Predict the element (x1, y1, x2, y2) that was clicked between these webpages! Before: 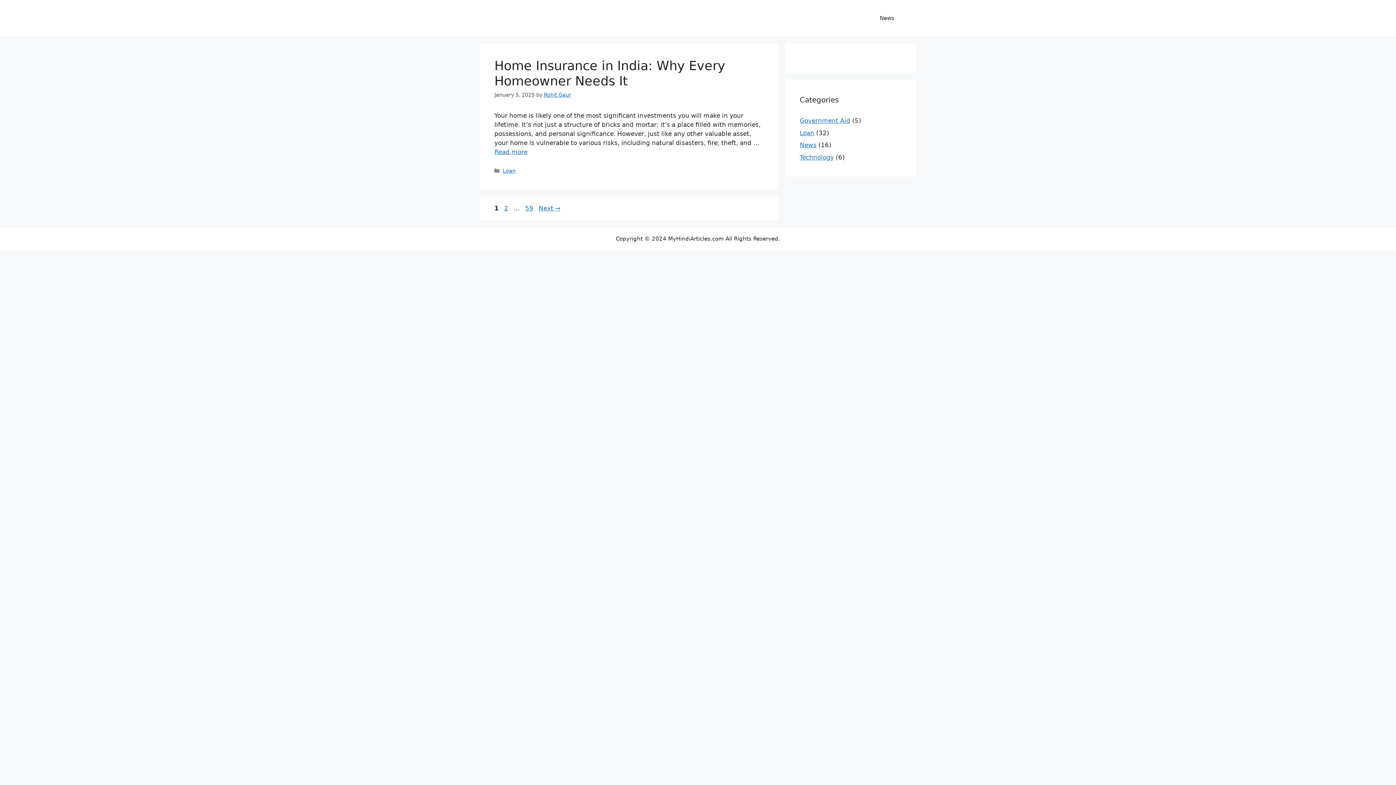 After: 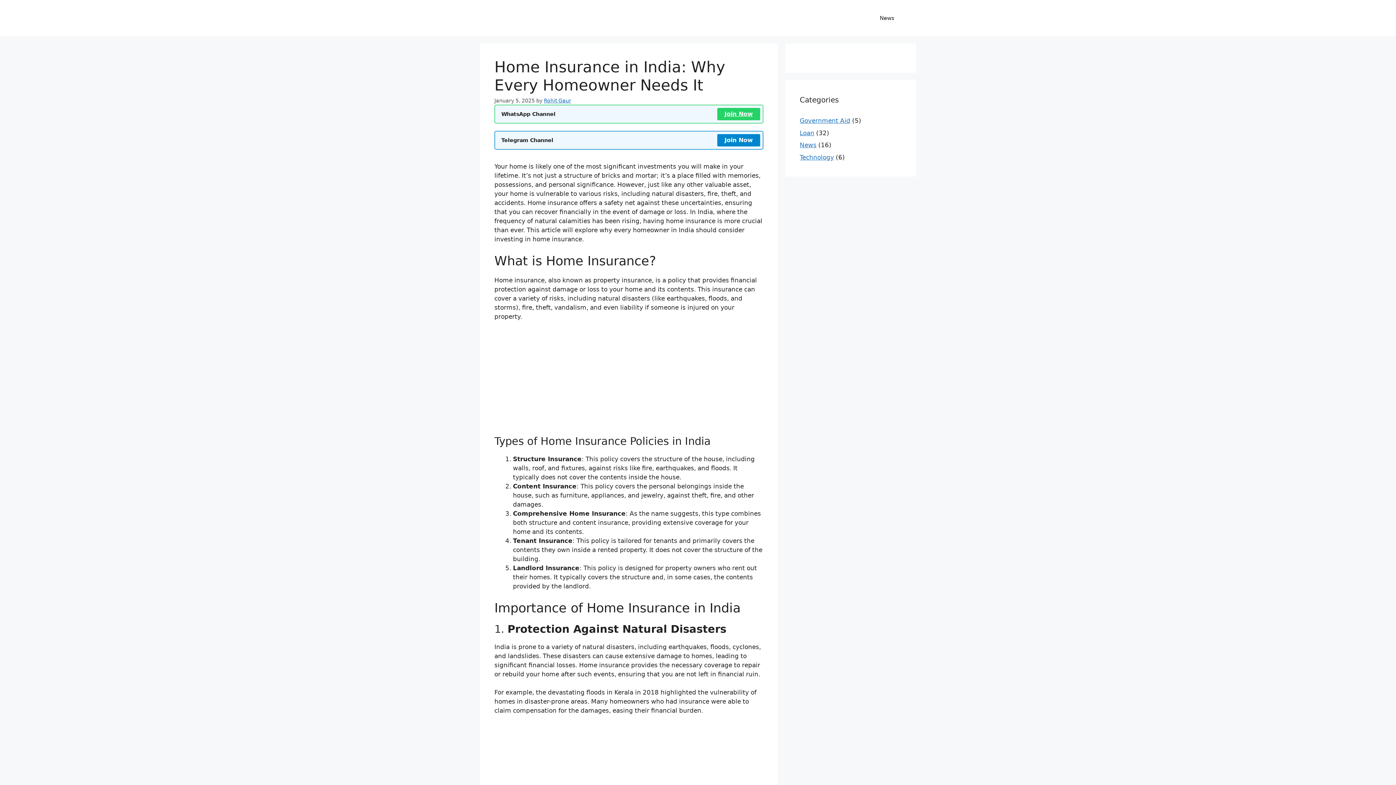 Action: label: Read more about Home Insurance in India: Why Every Homeowner Needs It bbox: (494, 148, 527, 155)